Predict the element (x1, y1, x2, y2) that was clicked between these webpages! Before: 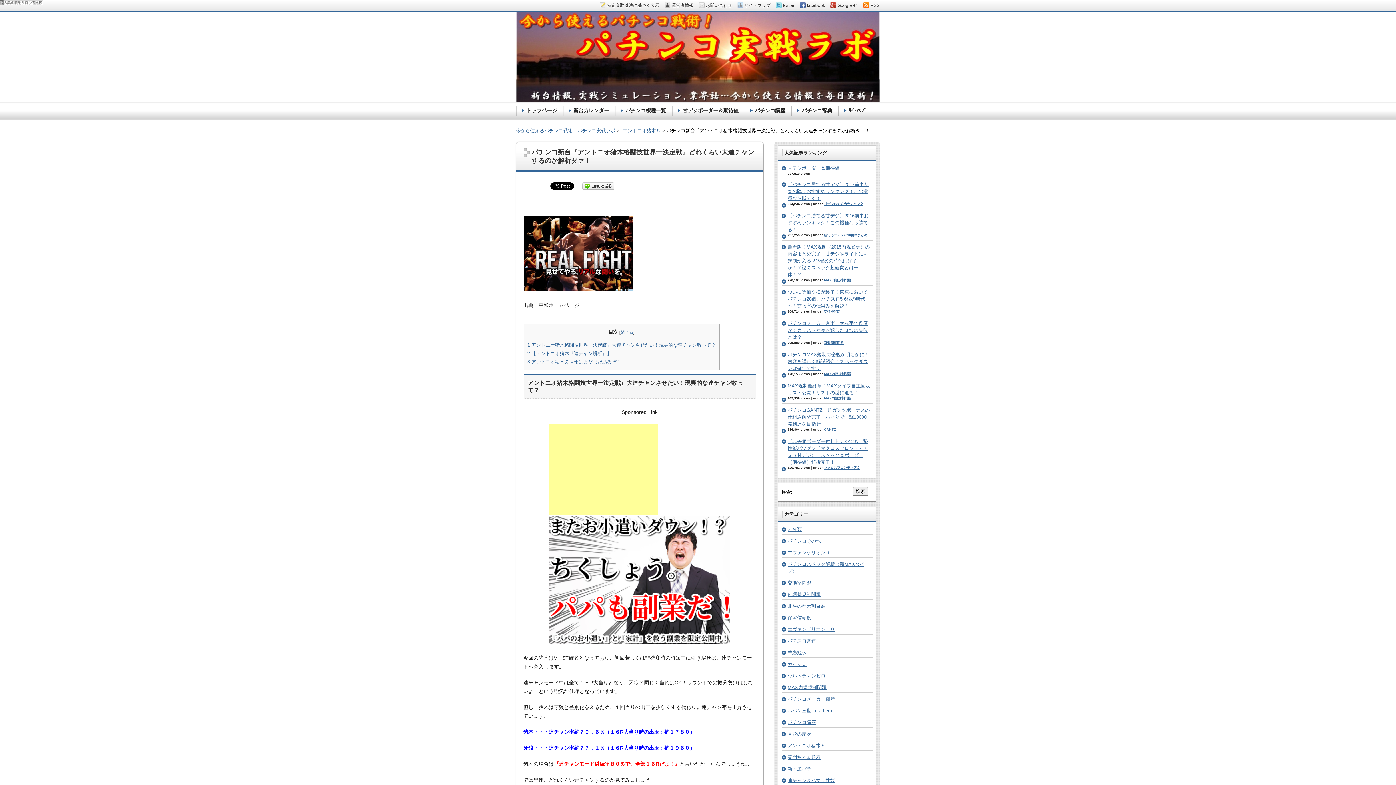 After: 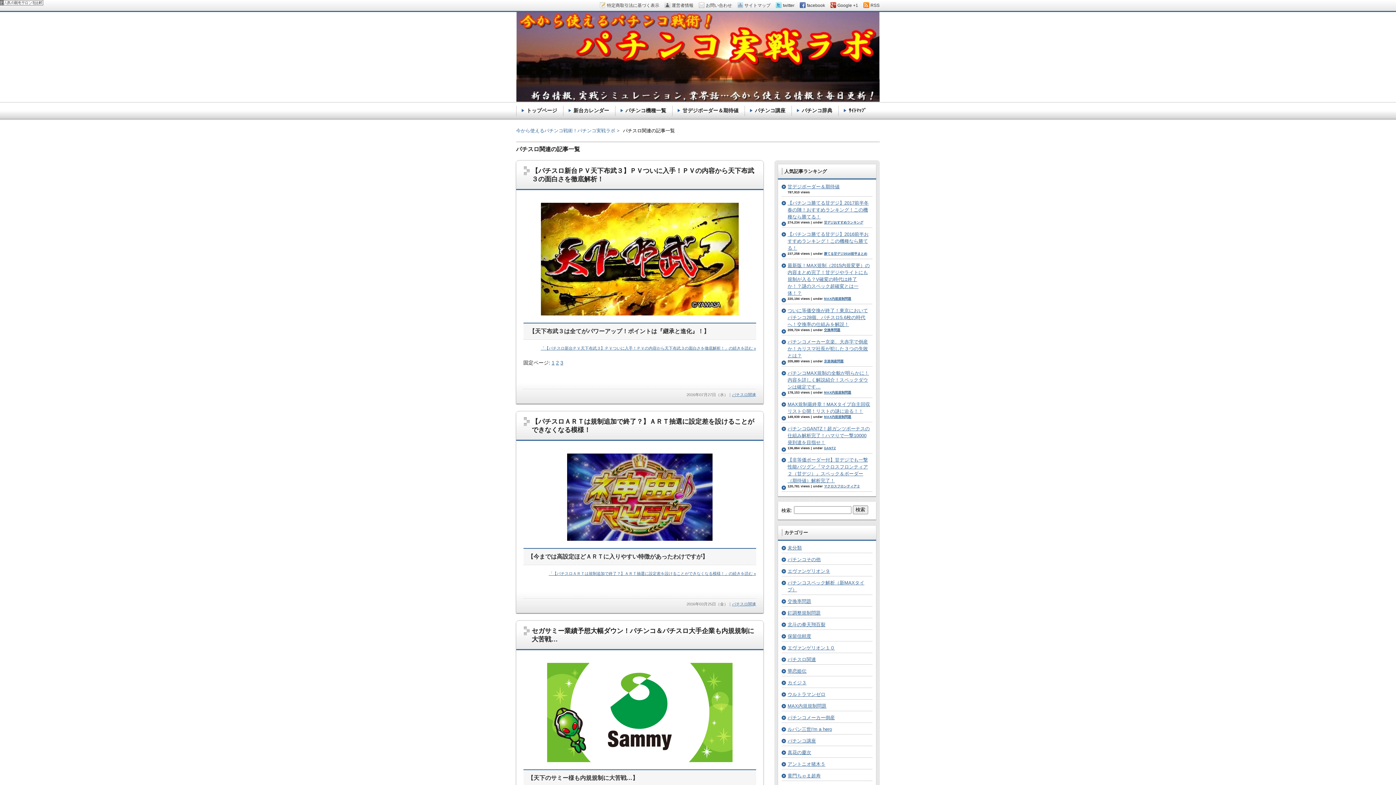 Action: label: パチスロ関連 bbox: (787, 638, 816, 644)